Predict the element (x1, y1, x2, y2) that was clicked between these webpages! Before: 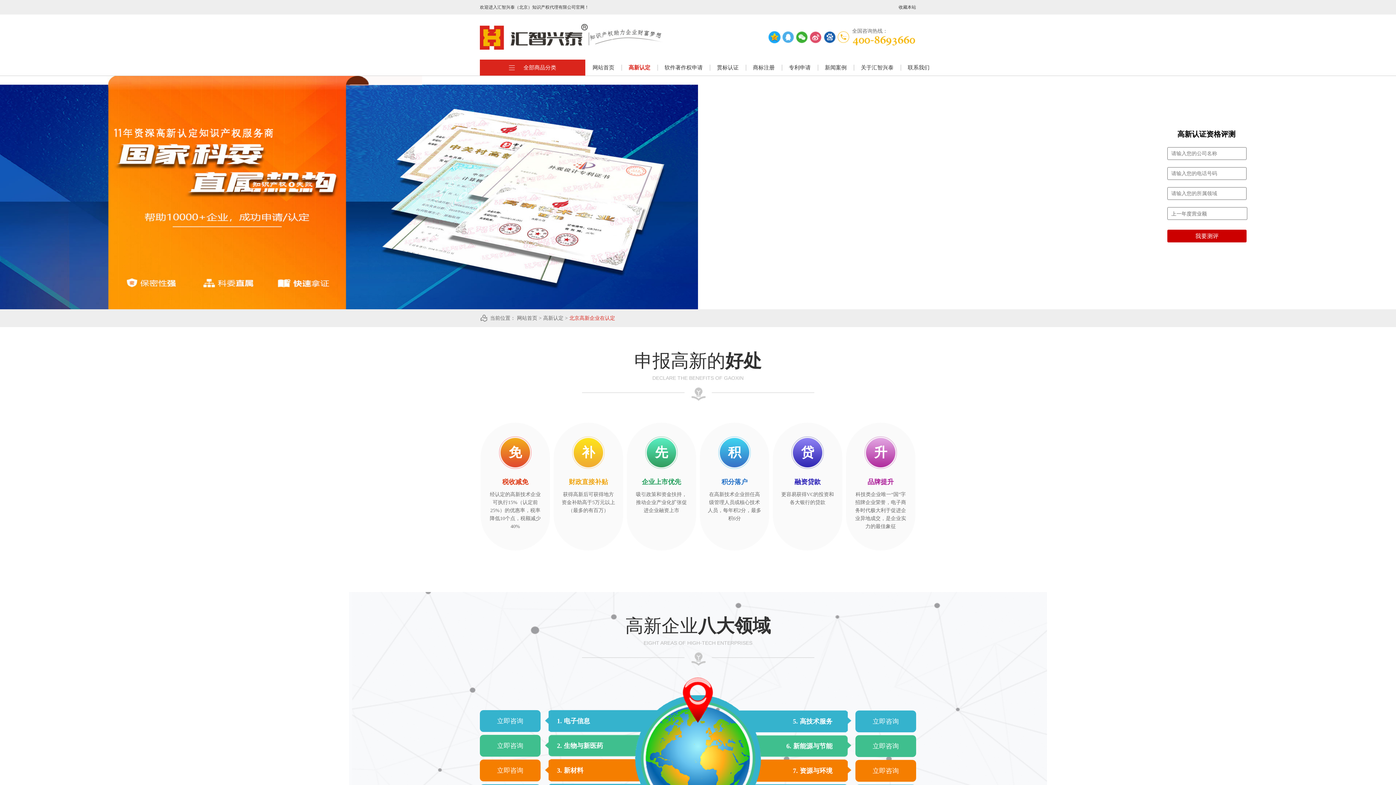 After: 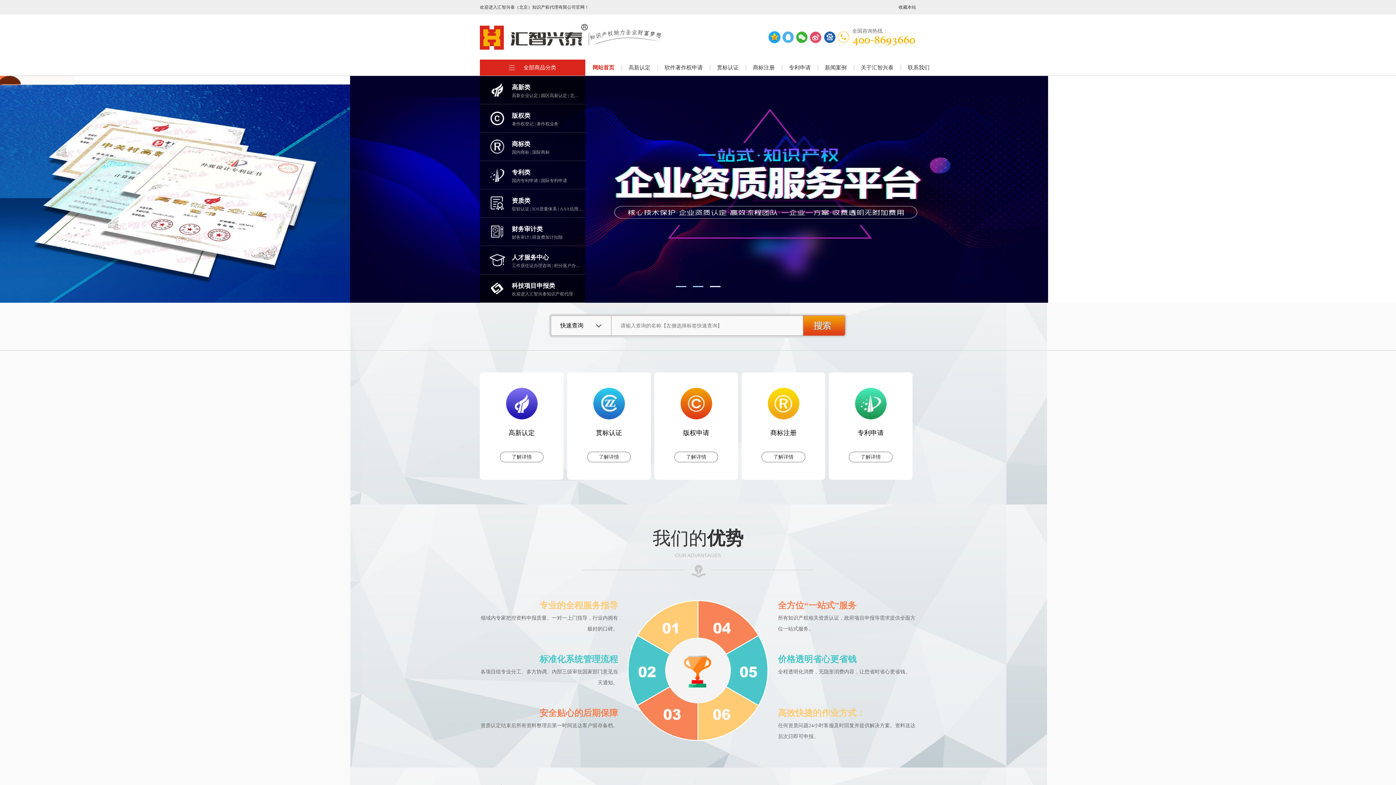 Action: bbox: (480, 14, 663, 19)